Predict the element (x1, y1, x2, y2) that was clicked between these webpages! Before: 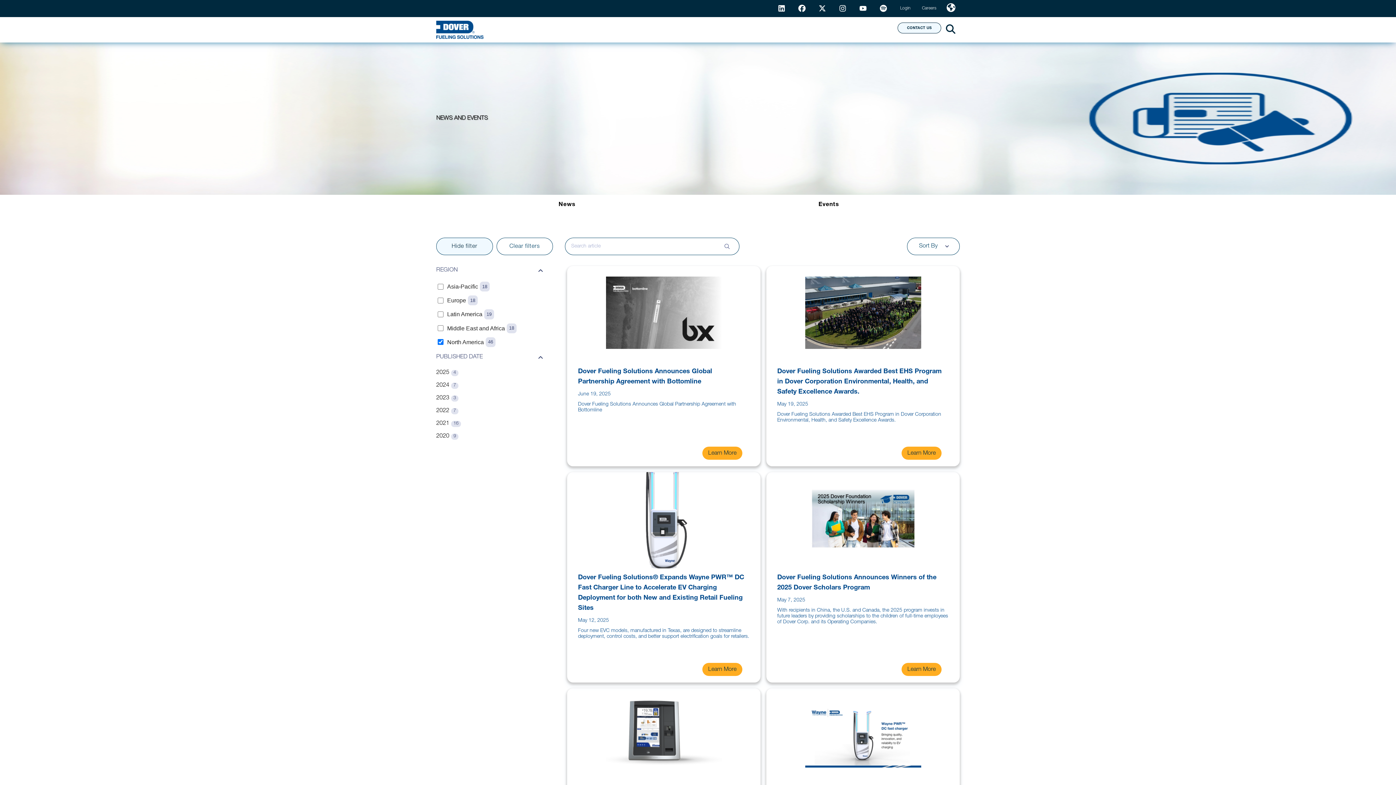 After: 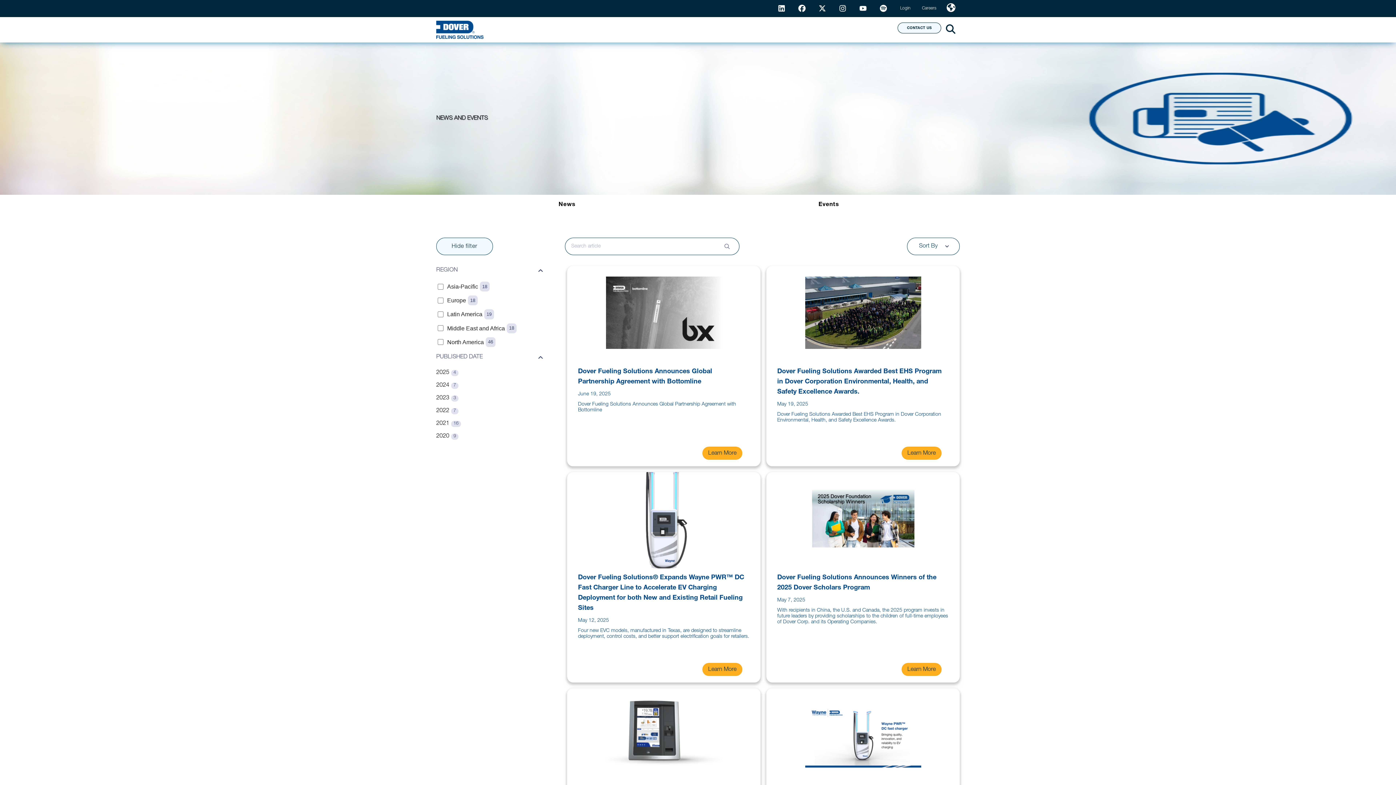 Action: label: Clear filters bbox: (496, 237, 553, 255)